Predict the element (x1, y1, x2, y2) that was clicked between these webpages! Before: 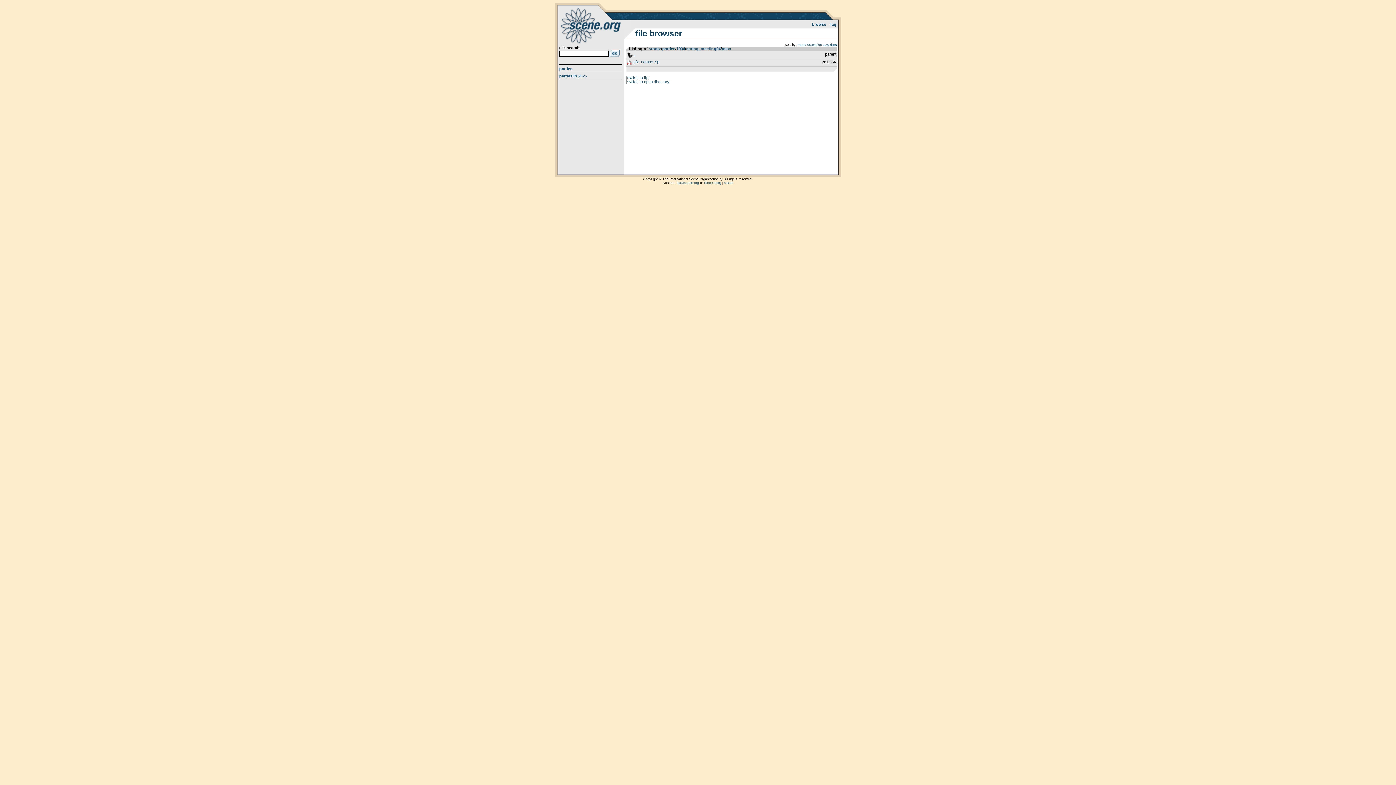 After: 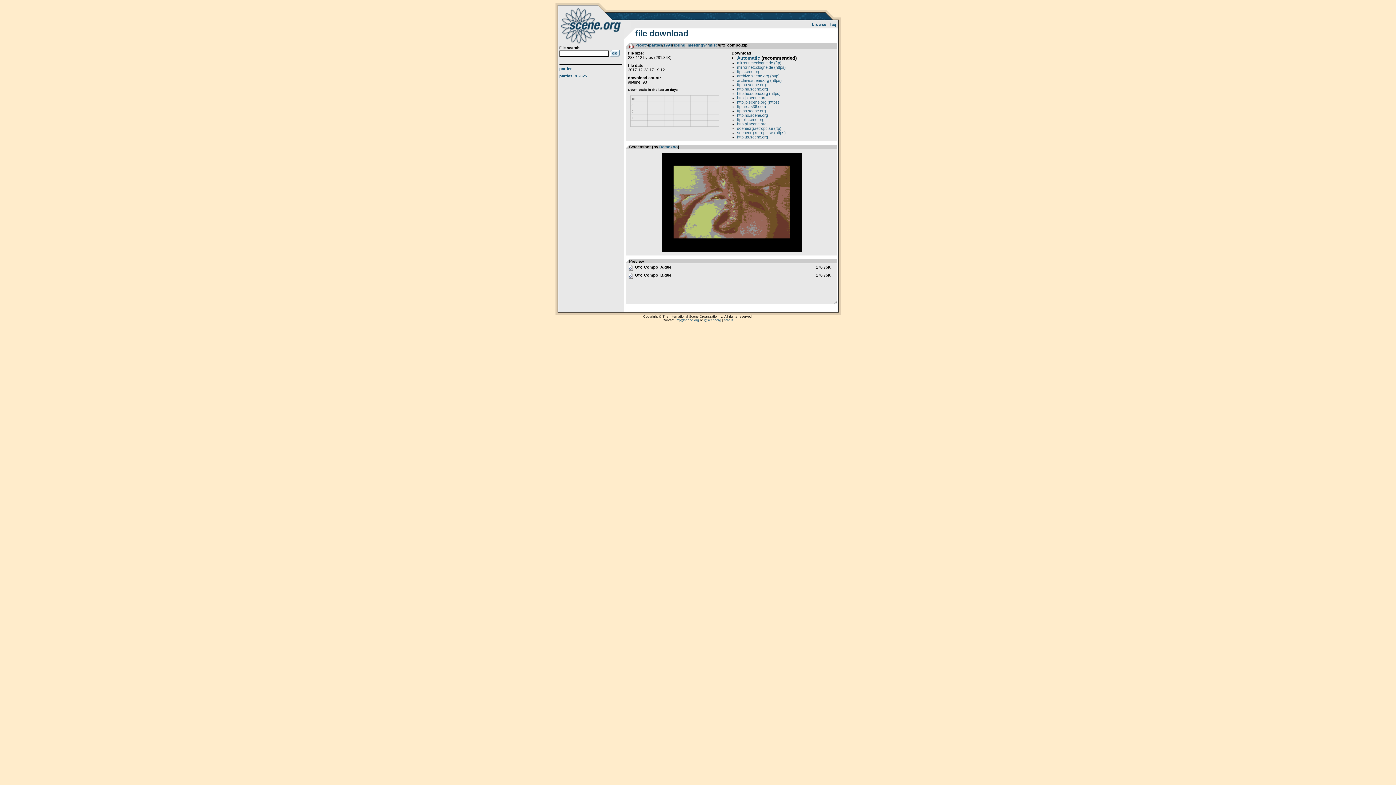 Action: label: gfx_compo.zip
281.36K bbox: (626, 58, 837, 66)